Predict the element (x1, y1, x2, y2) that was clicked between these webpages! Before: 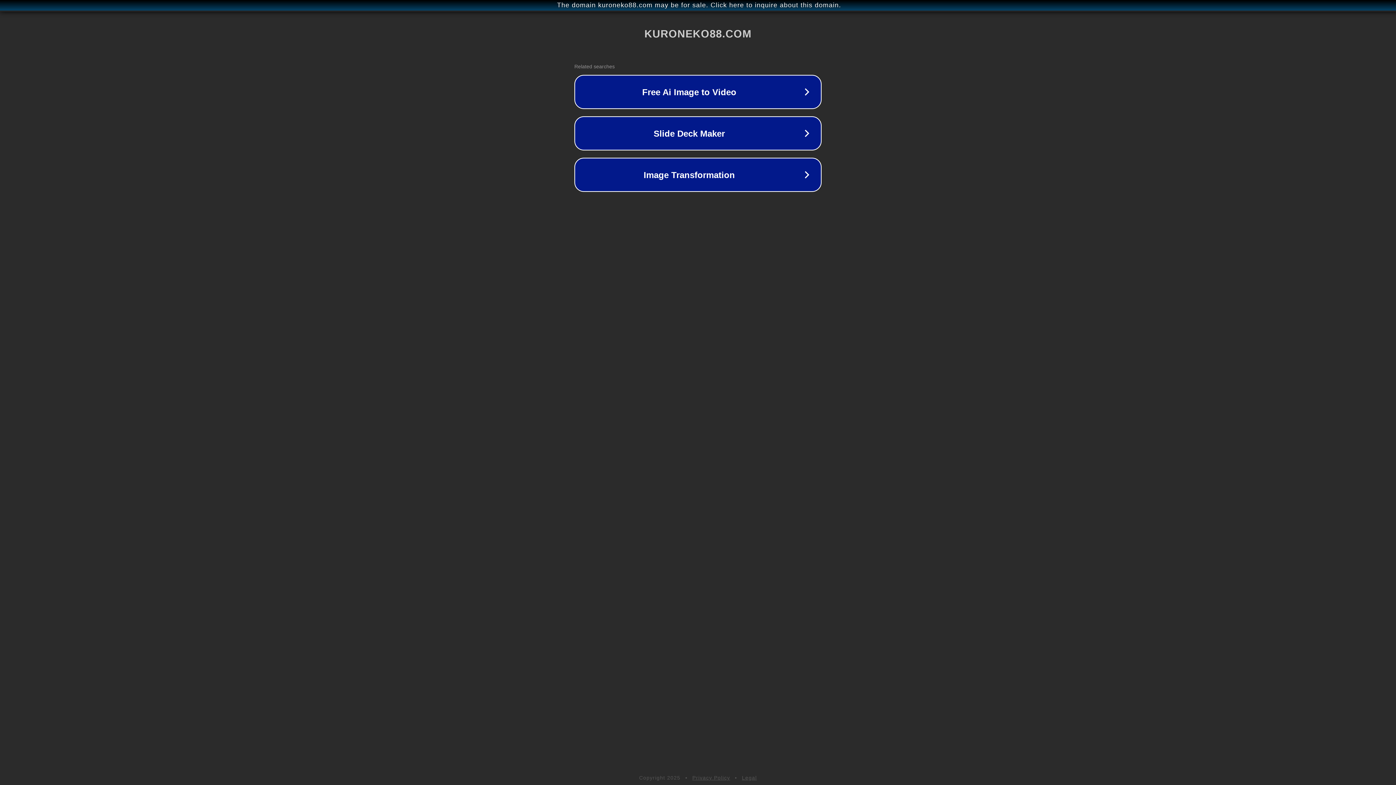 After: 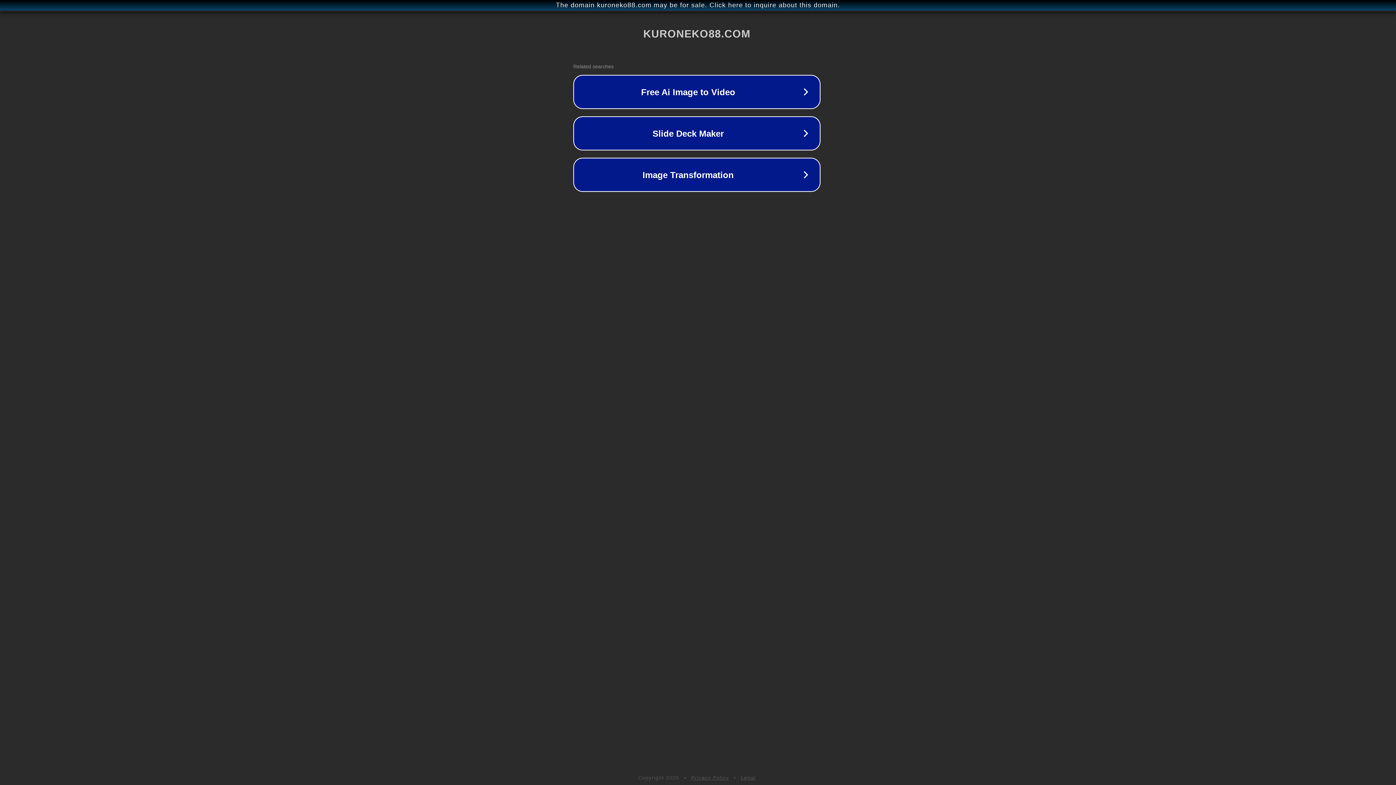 Action: label: The domain kuroneko88.com may be for sale. Click here to inquire about this domain. bbox: (1, 1, 1397, 9)